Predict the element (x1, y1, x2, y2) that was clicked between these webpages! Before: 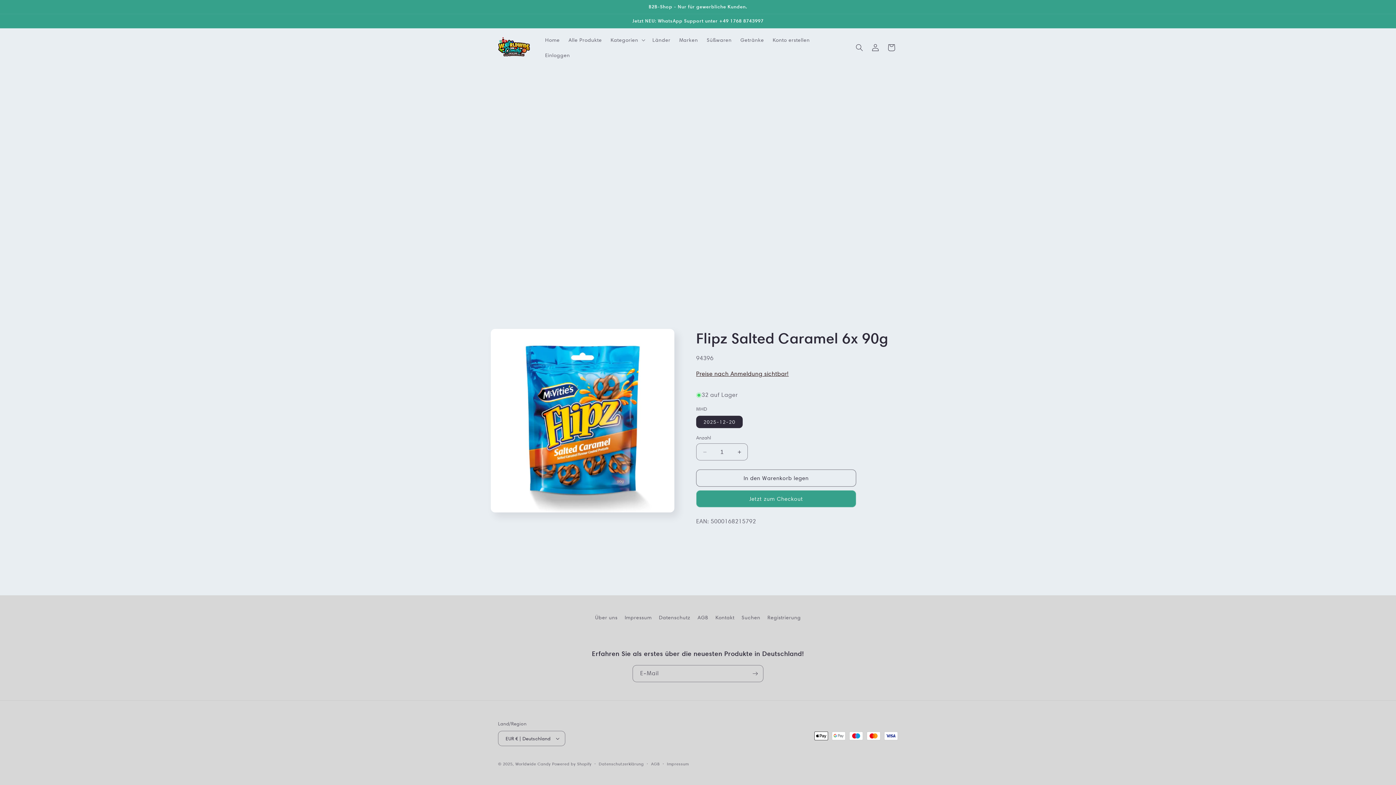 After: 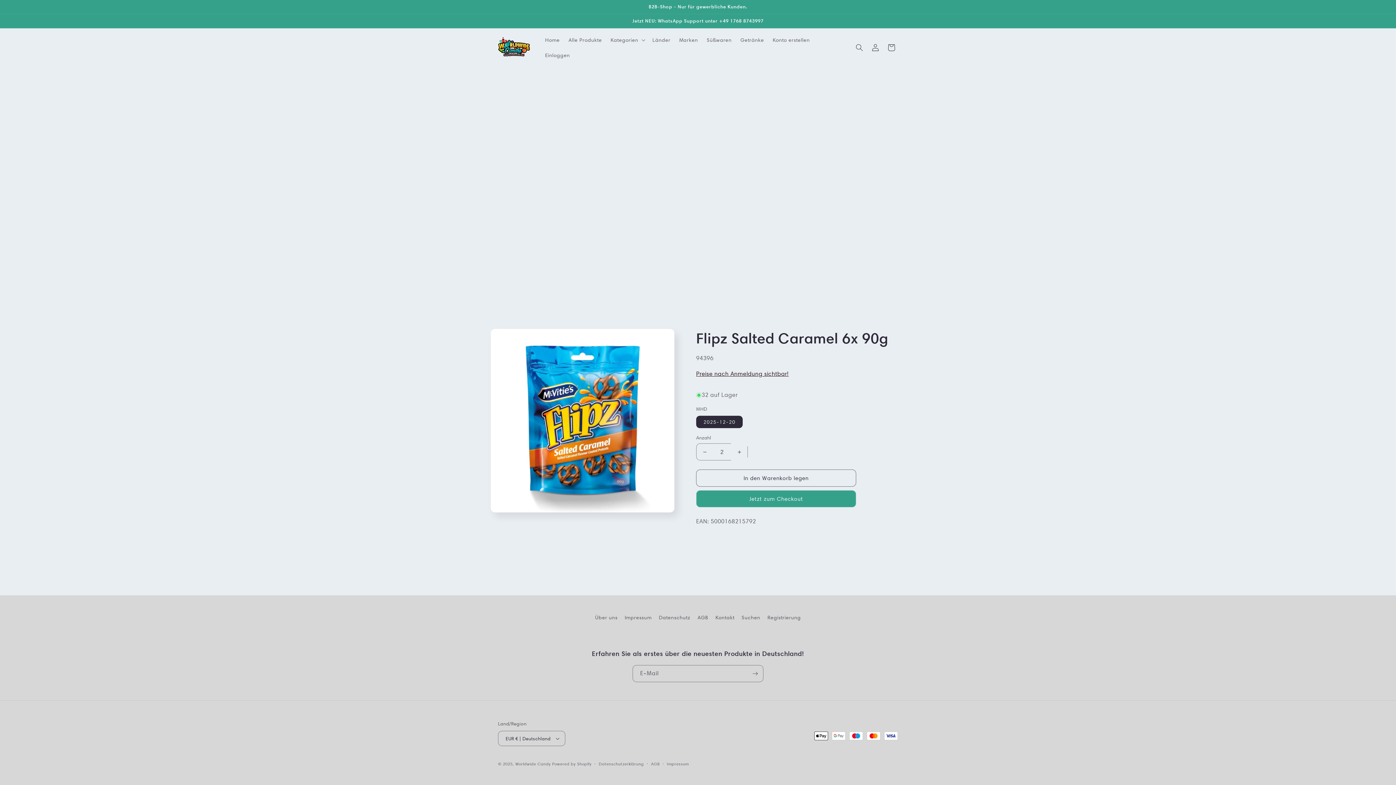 Action: bbox: (731, 443, 747, 460) label: Erhöhe die Menge für Flipz Salted Caramel 6x 90g